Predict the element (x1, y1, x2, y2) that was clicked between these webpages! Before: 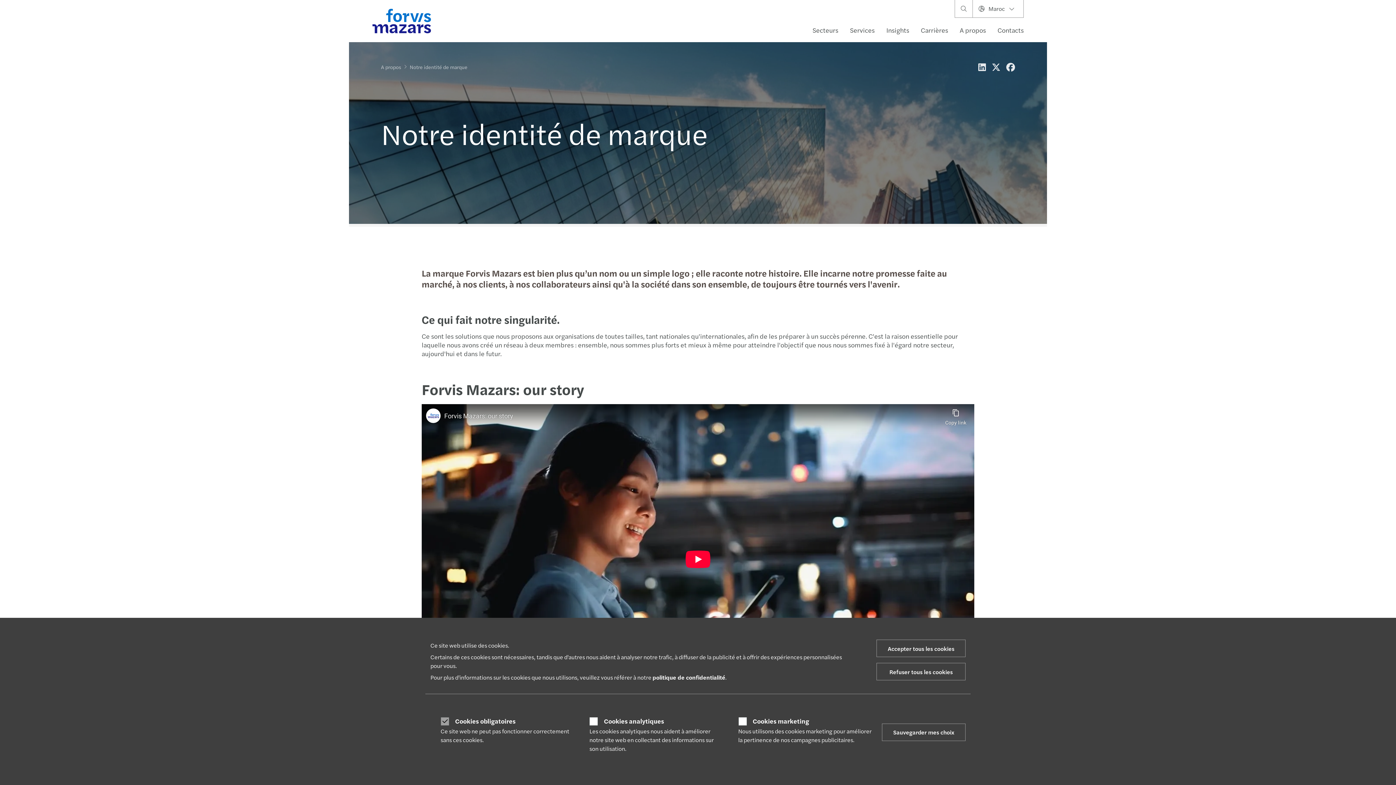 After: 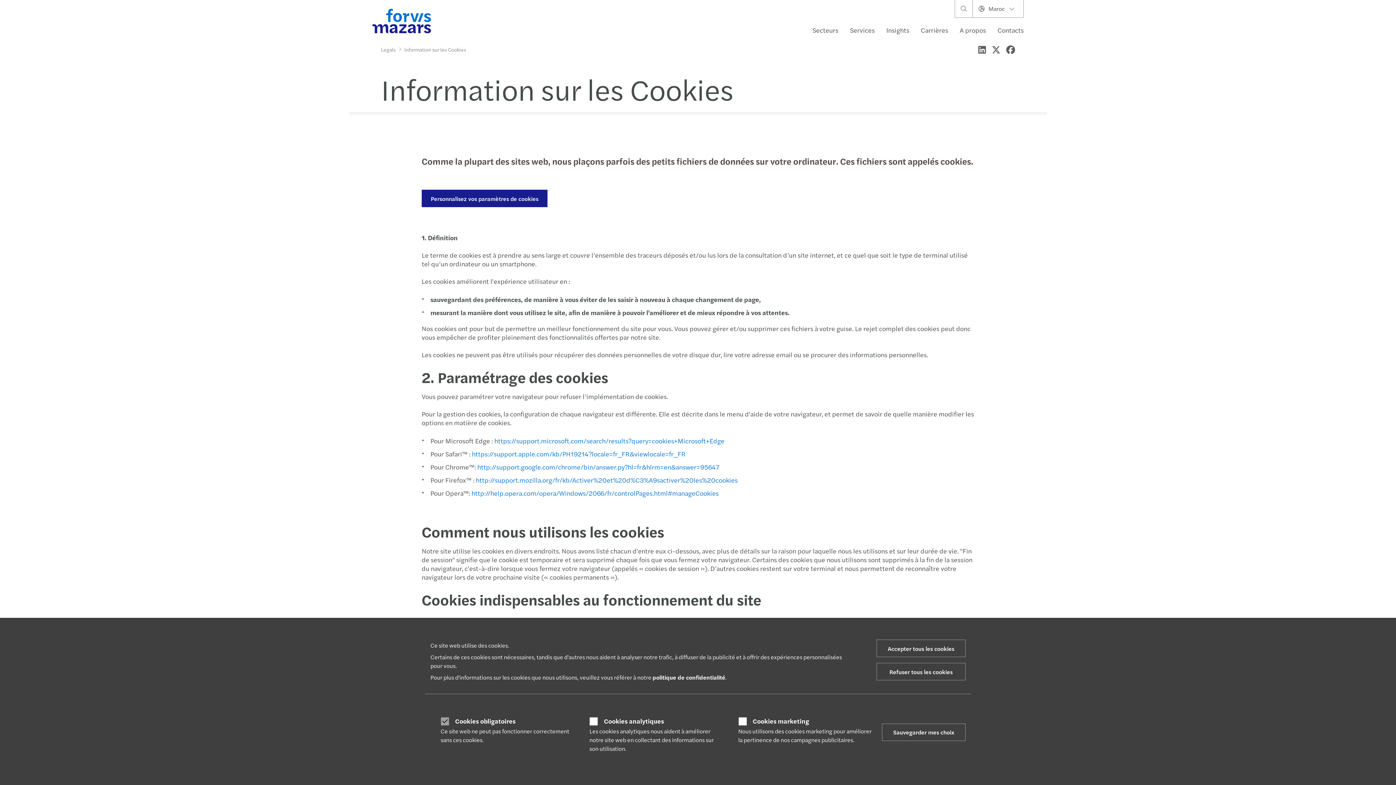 Action: label: politique de confidentialité bbox: (652, 673, 725, 681)